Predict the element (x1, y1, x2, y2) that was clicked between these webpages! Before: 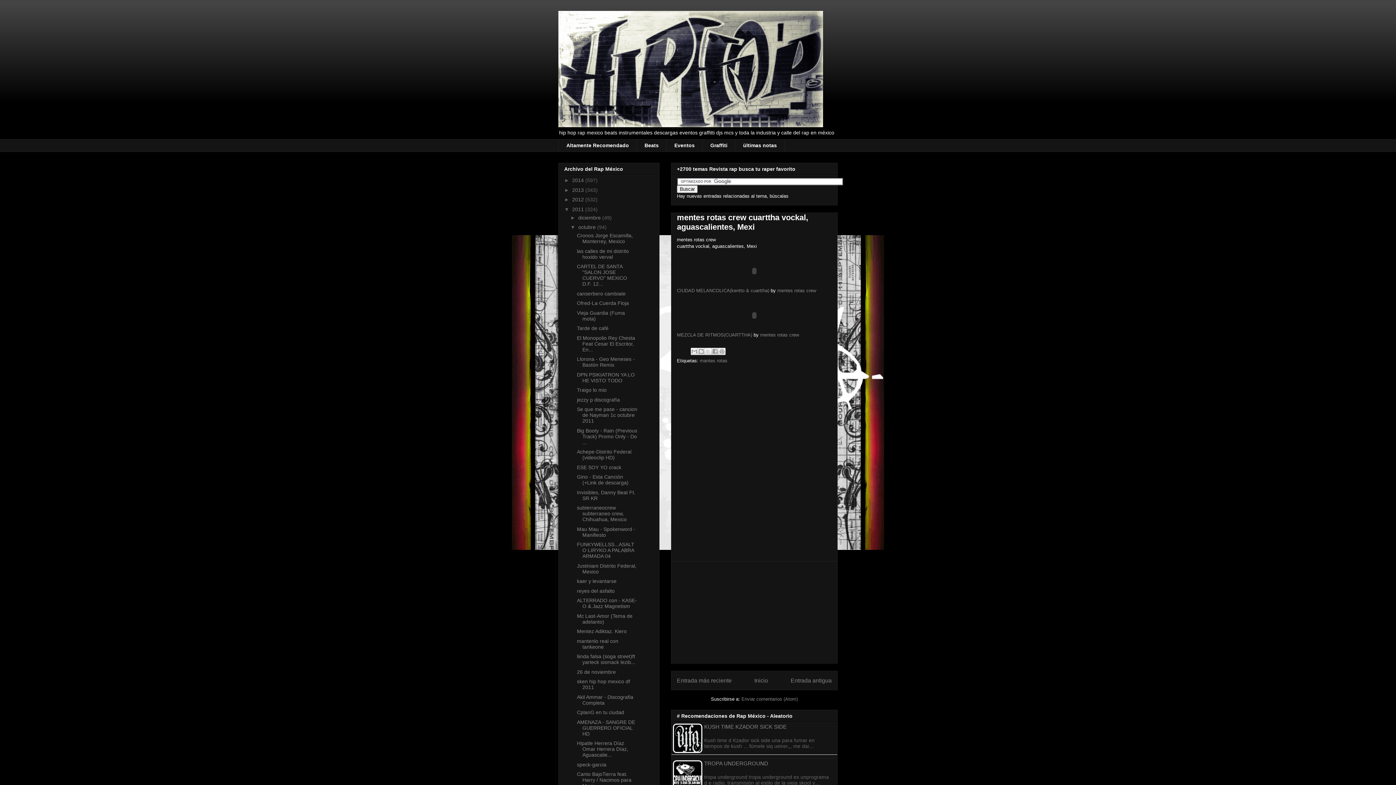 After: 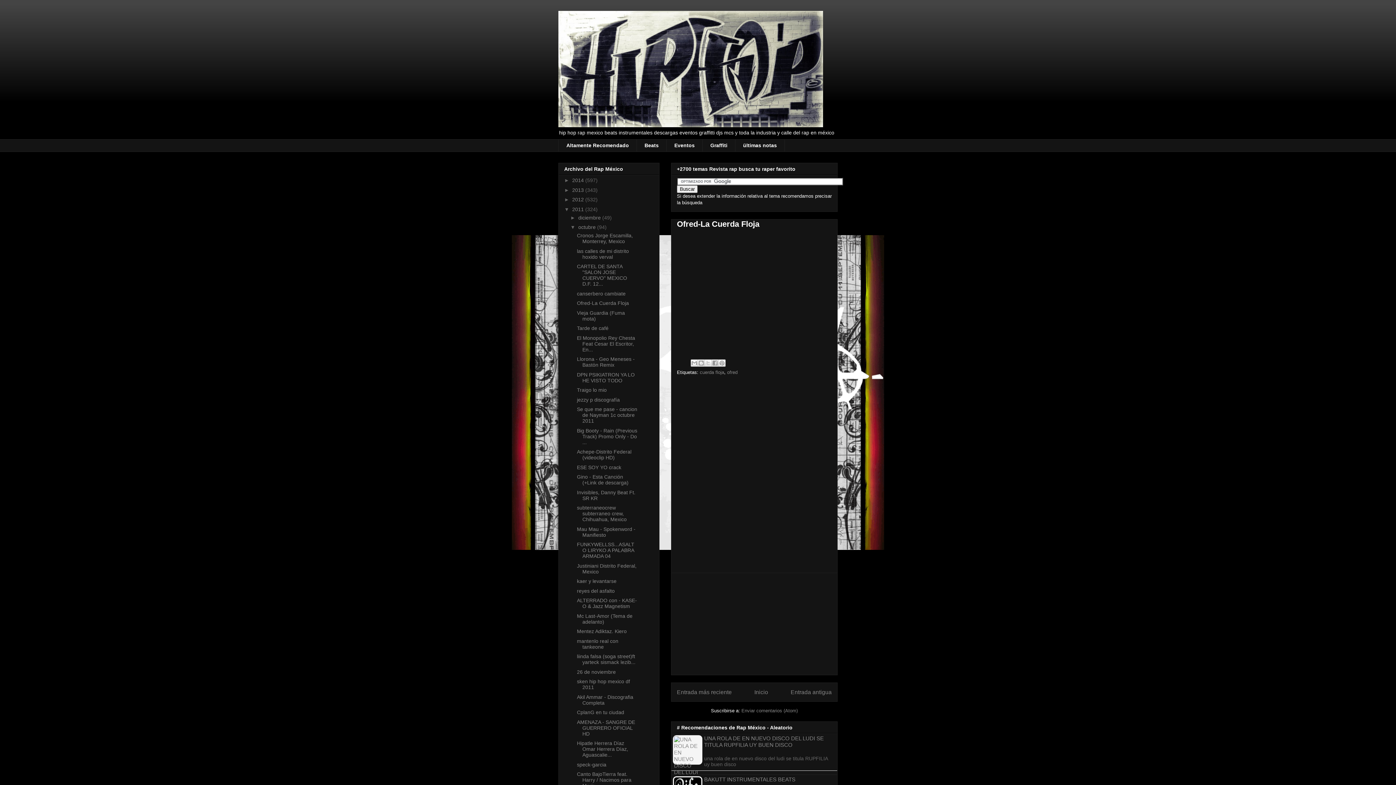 Action: bbox: (577, 300, 629, 306) label: Ofred-La Cuerda Floja